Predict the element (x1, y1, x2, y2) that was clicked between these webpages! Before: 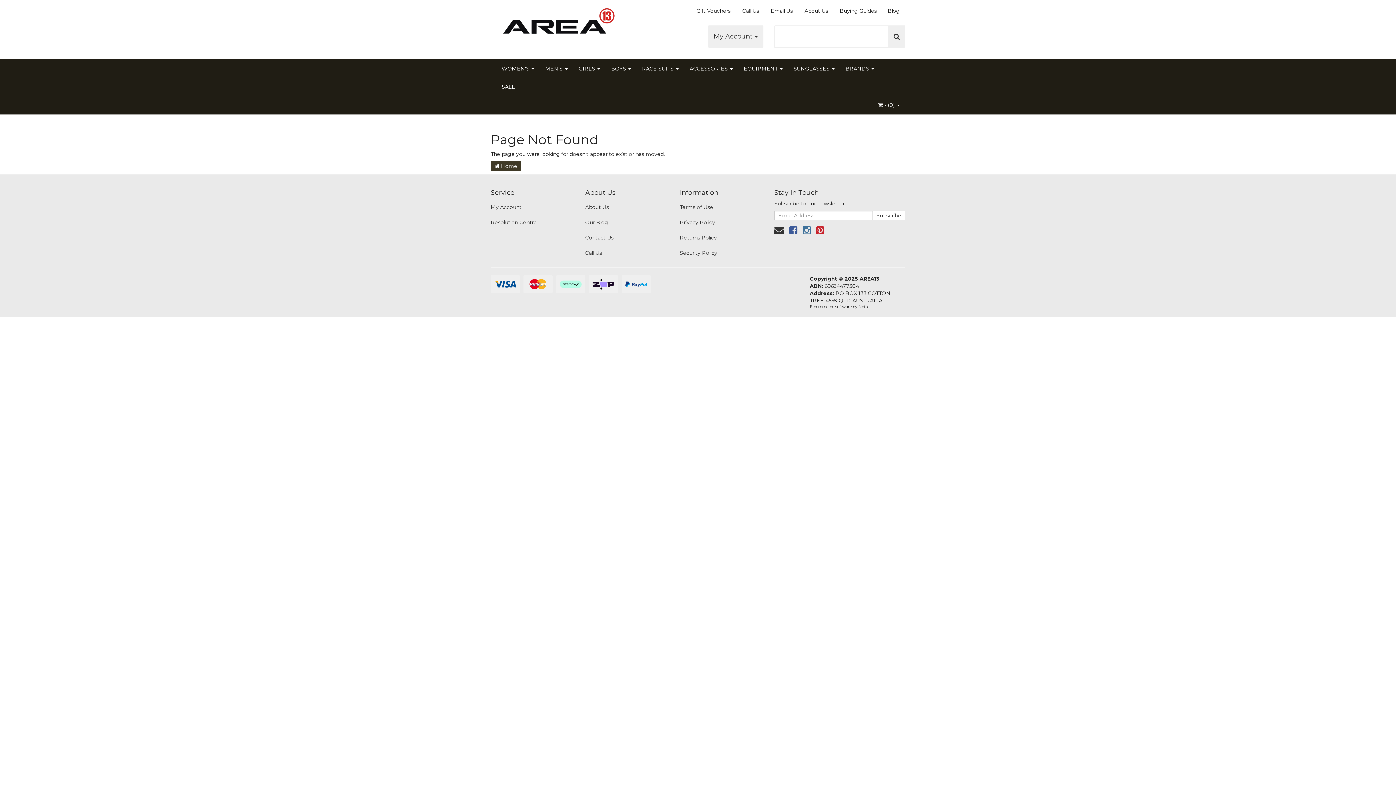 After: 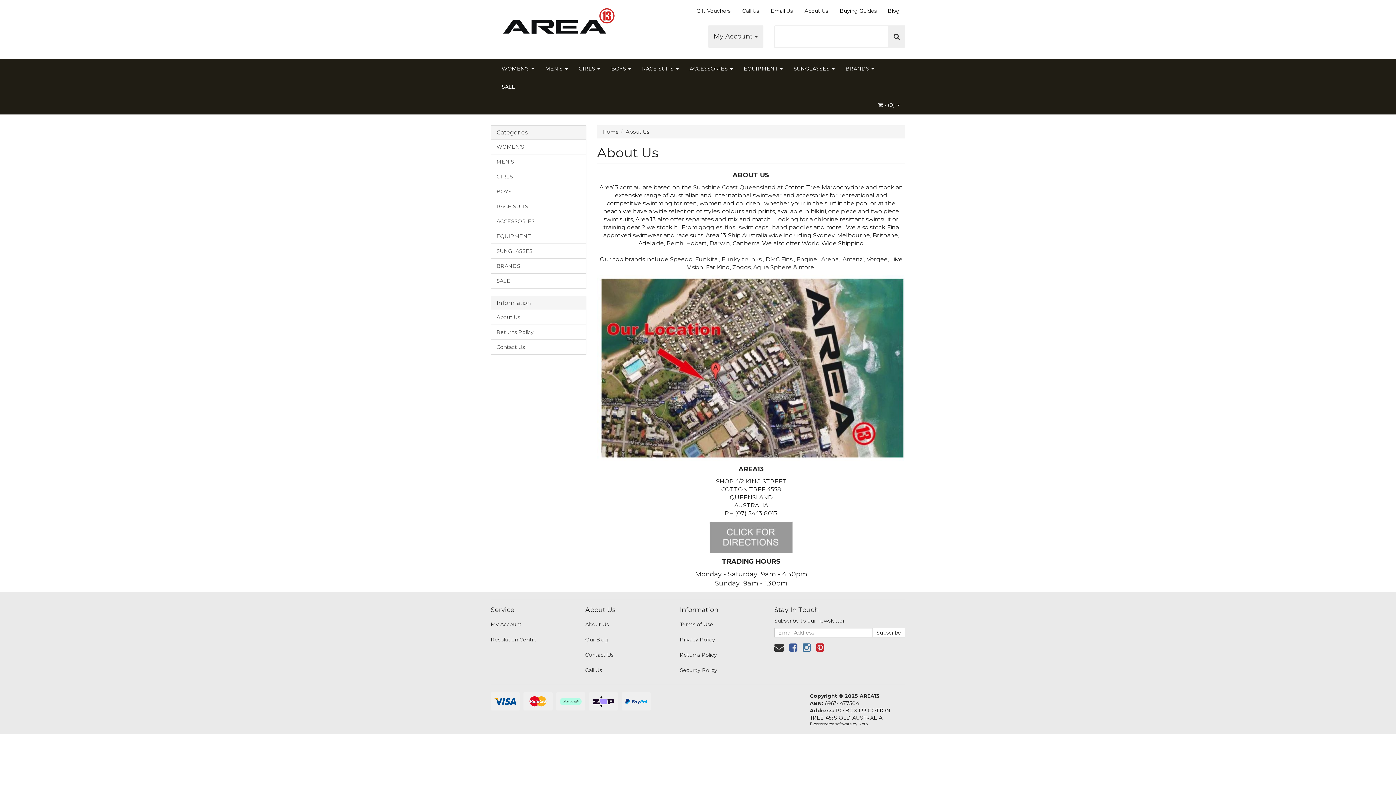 Action: label: About Us bbox: (799, 3, 833, 18)